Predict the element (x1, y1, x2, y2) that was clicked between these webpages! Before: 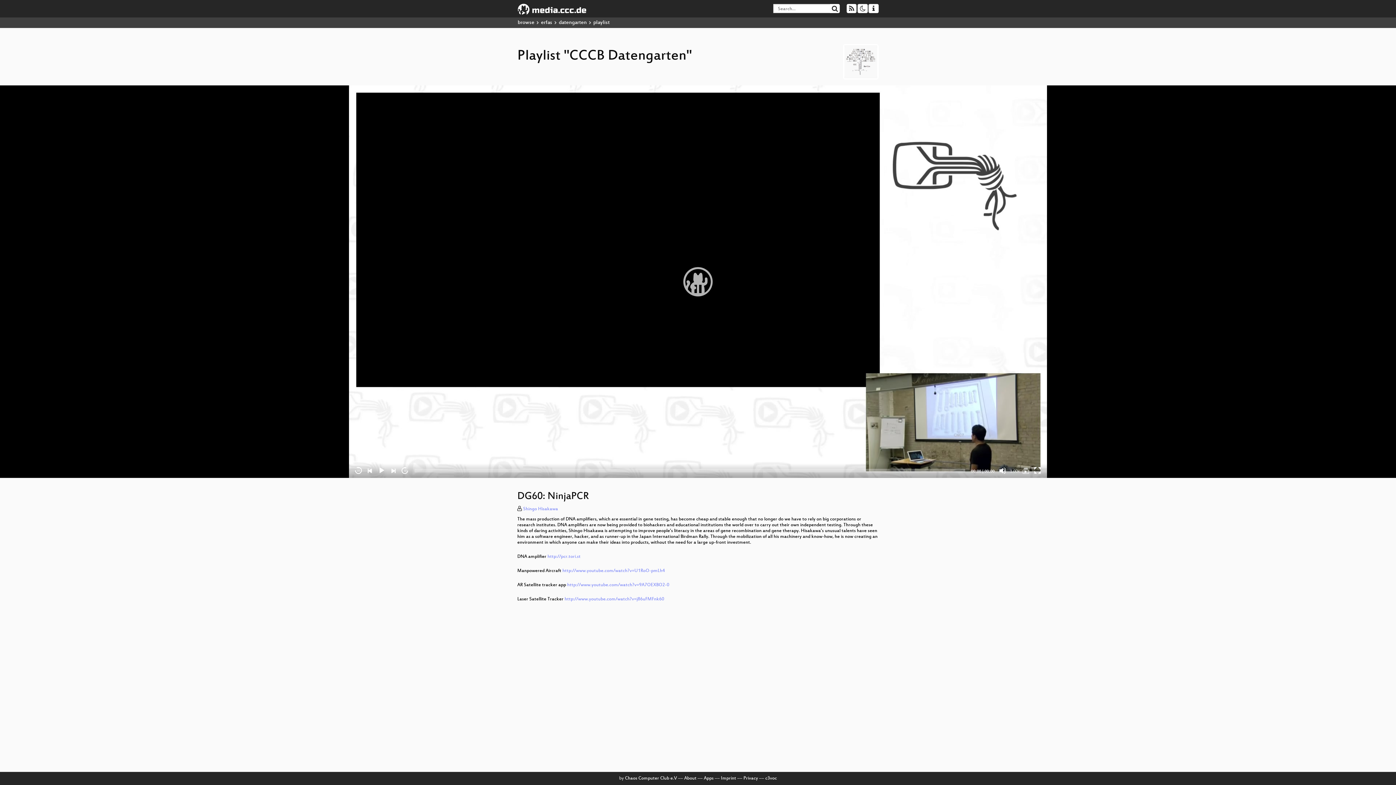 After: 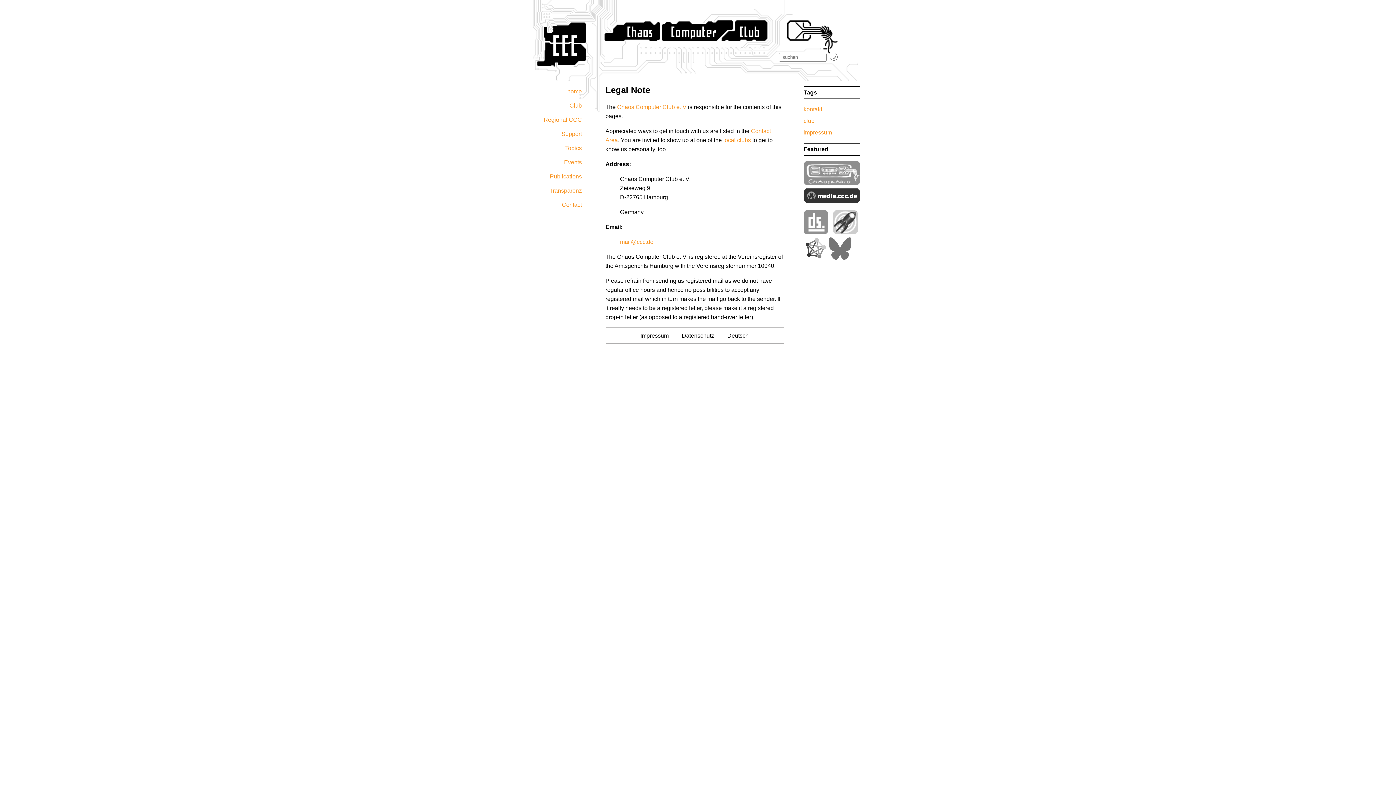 Action: label: Imprint bbox: (721, 776, 736, 781)